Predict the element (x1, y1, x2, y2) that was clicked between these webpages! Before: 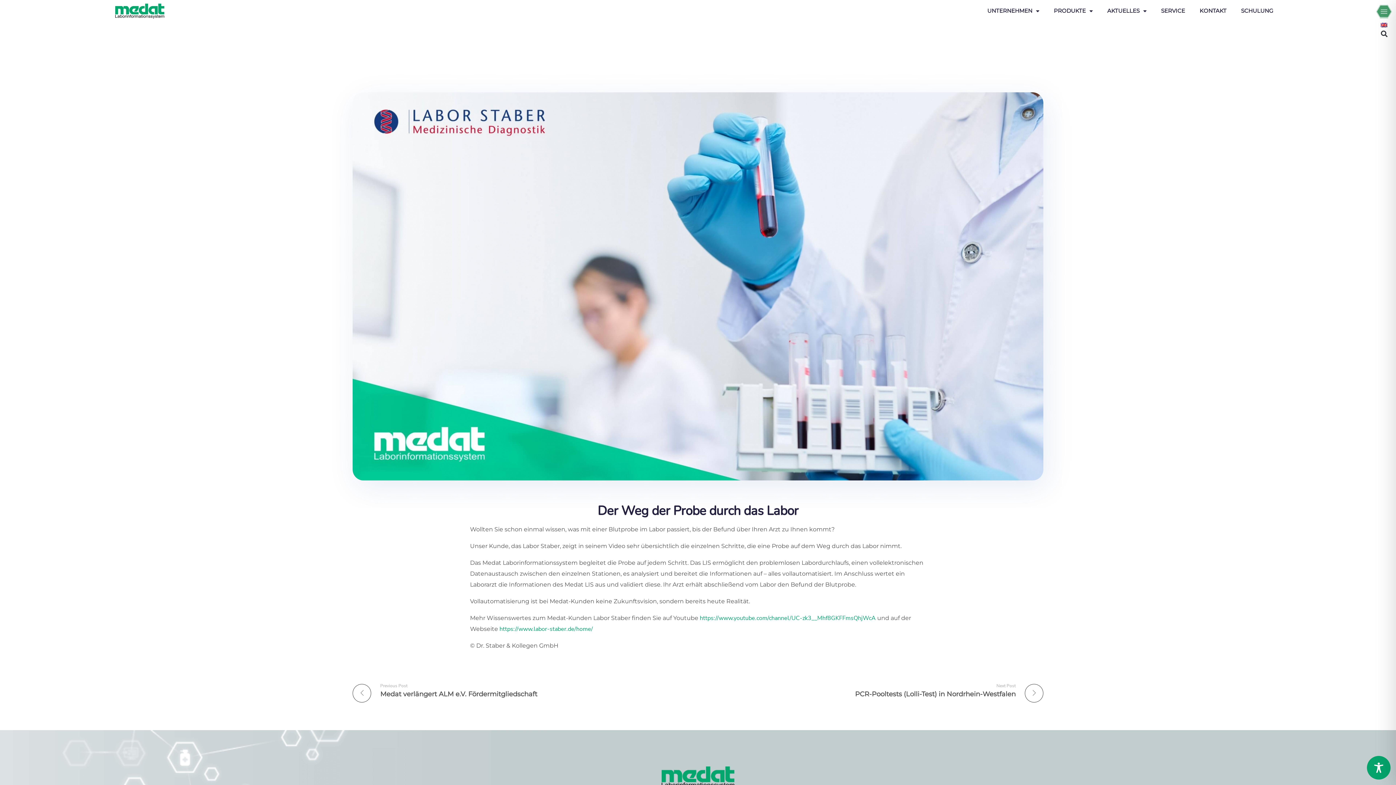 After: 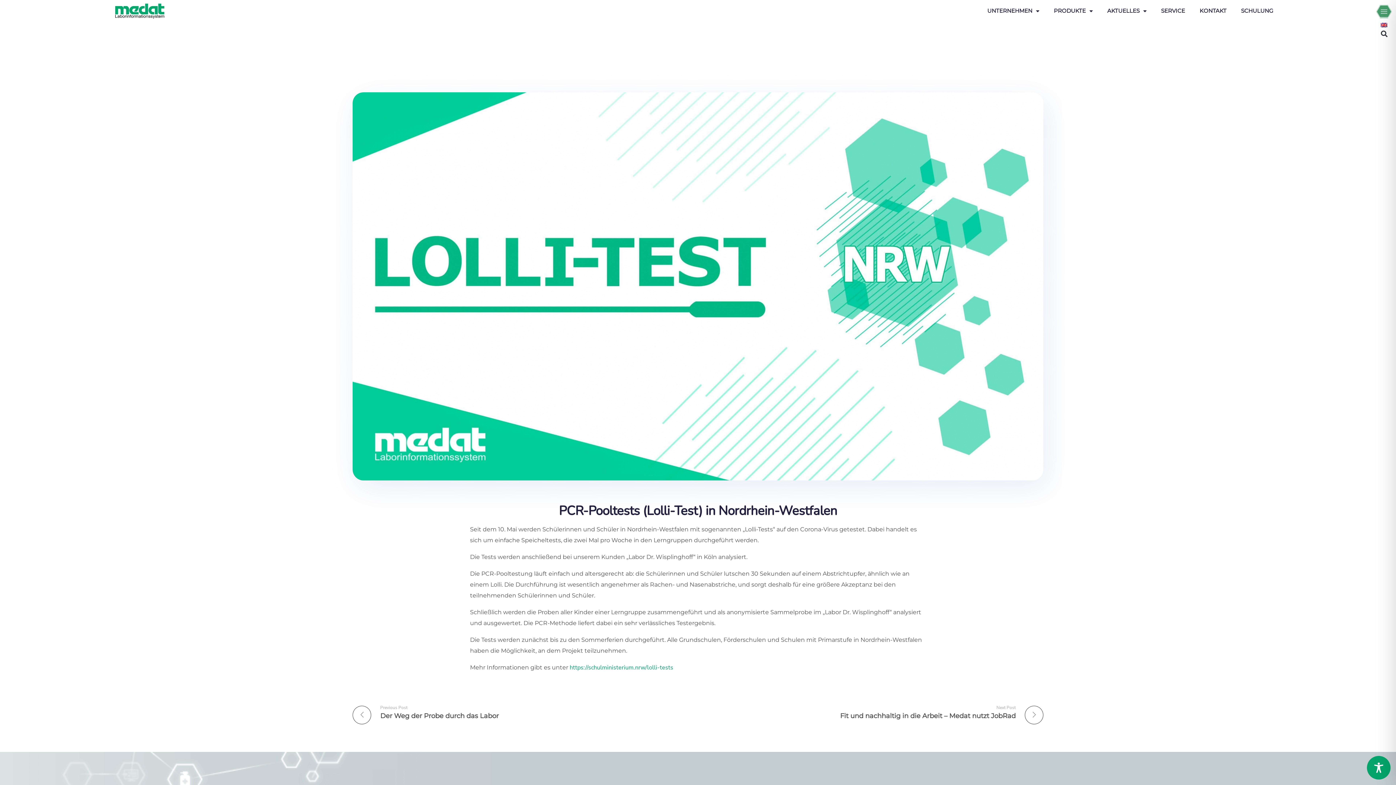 Action: bbox: (704, 682, 1043, 698) label: Next Post

PCR-Pooltests (Lolli-Test) in Nordrhein-Westfalen